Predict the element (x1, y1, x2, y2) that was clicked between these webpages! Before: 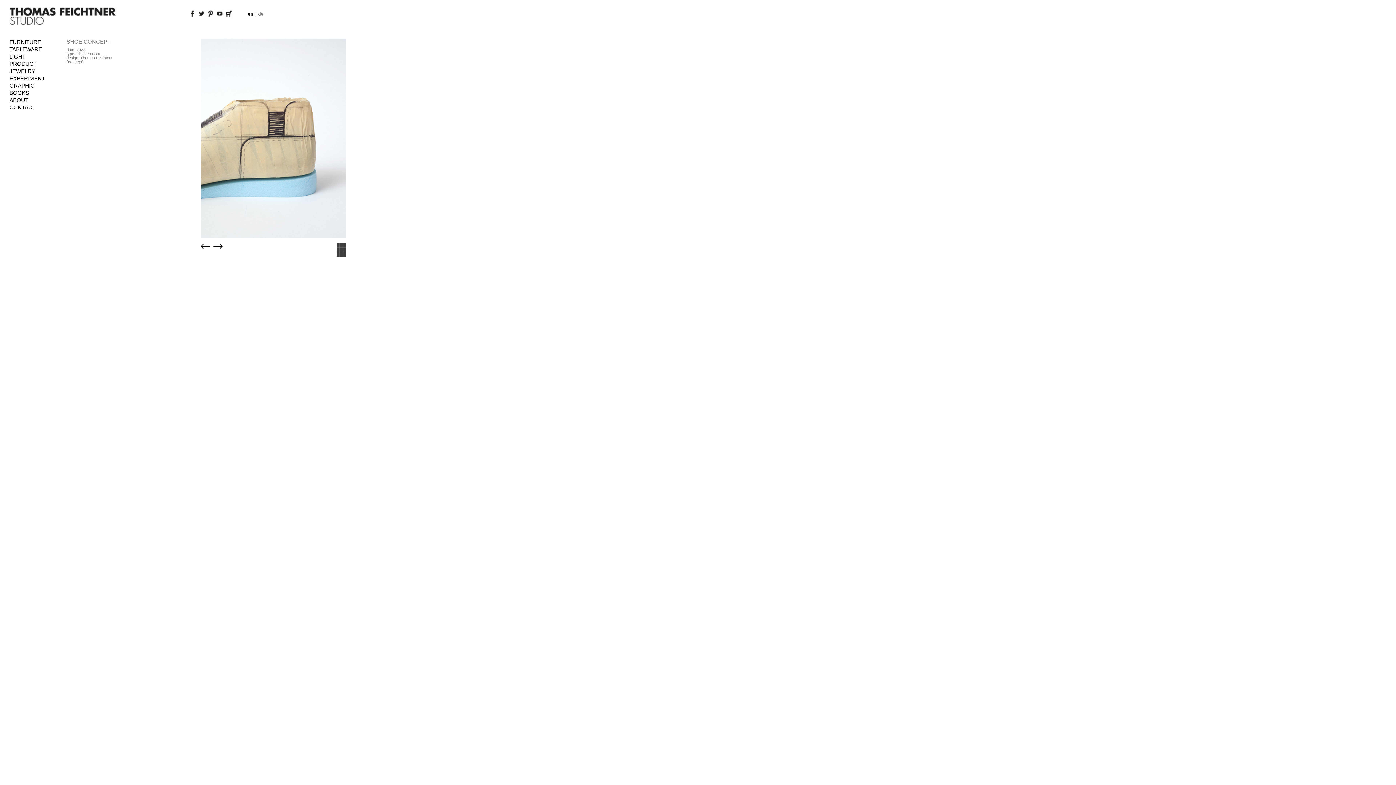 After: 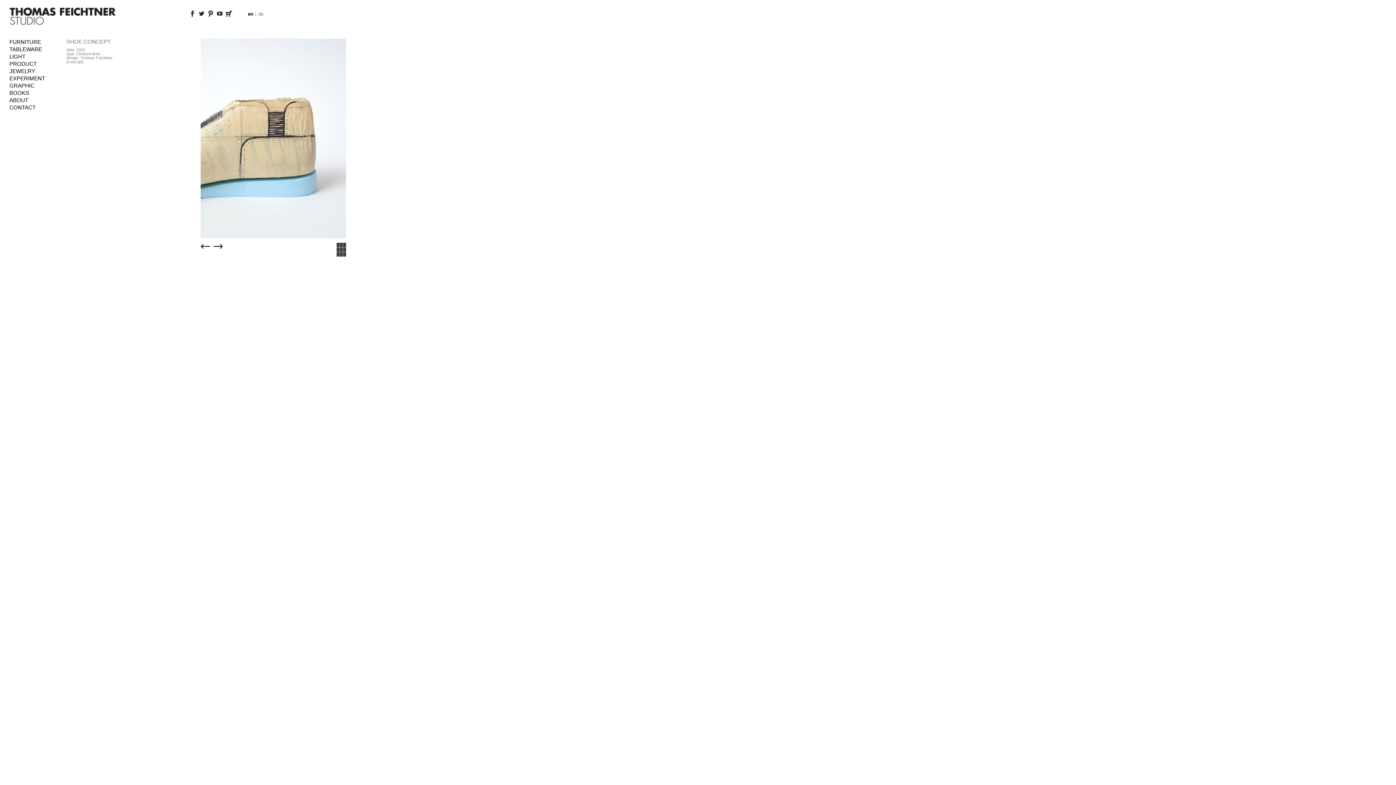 Action: bbox: (206, 9, 215, 18)